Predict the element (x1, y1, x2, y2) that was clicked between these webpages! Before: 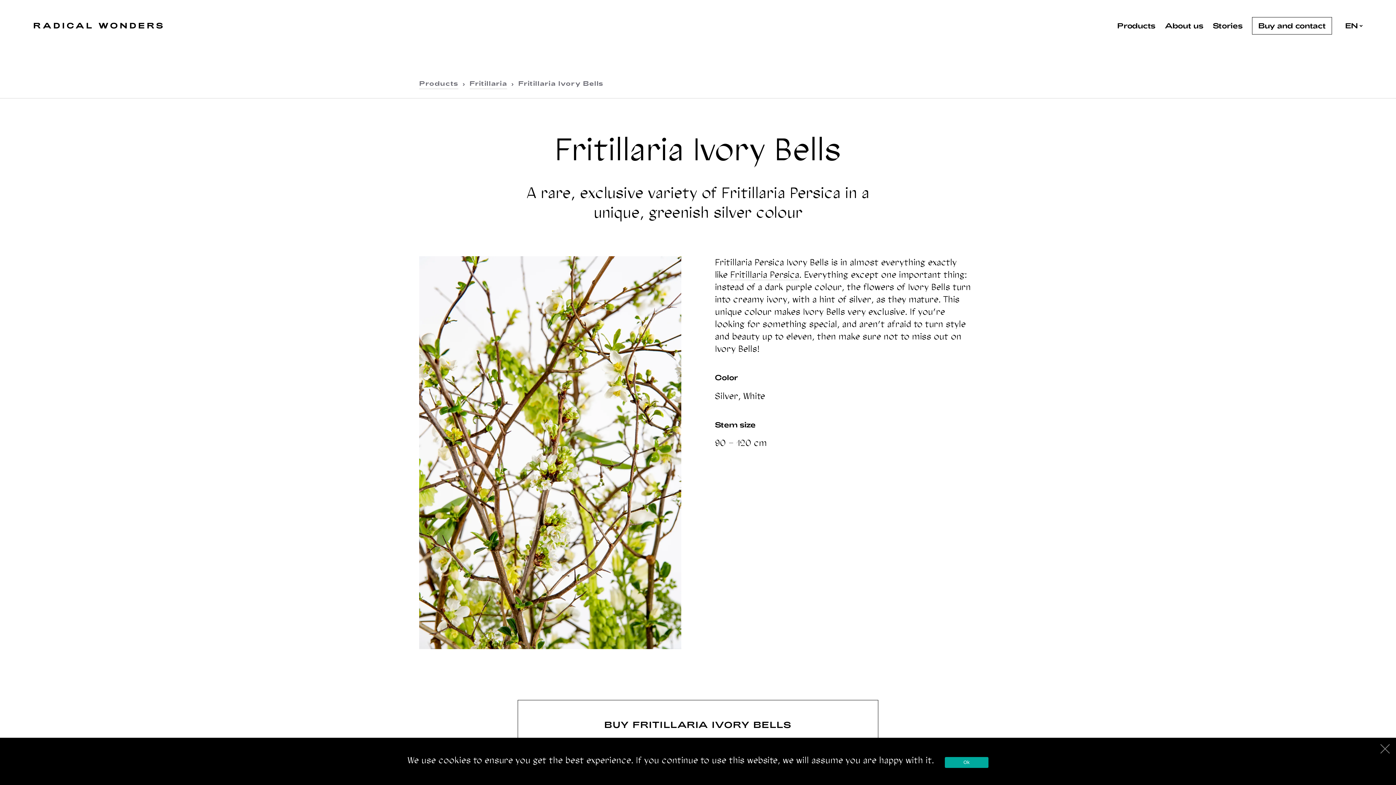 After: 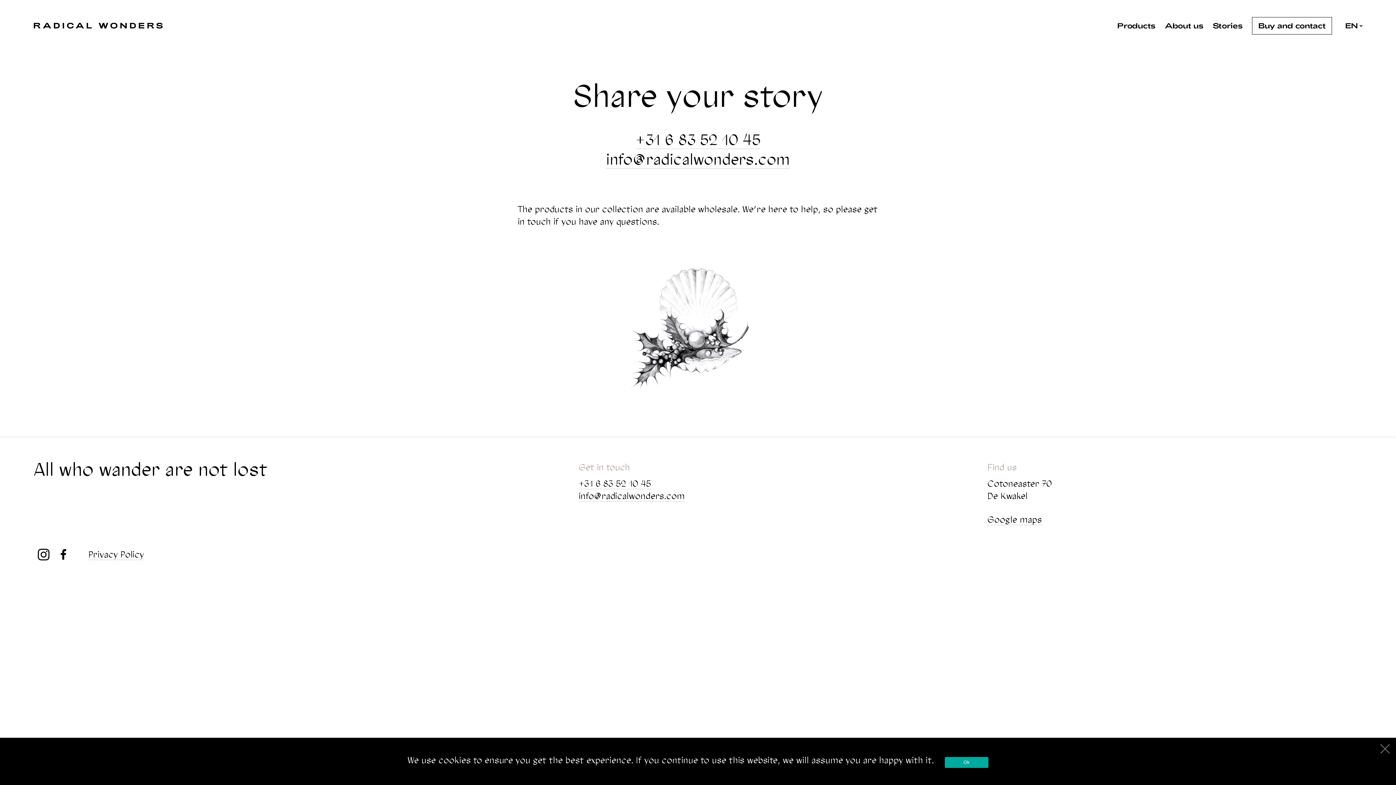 Action: label: Buy and contact bbox: (1252, 16, 1332, 34)